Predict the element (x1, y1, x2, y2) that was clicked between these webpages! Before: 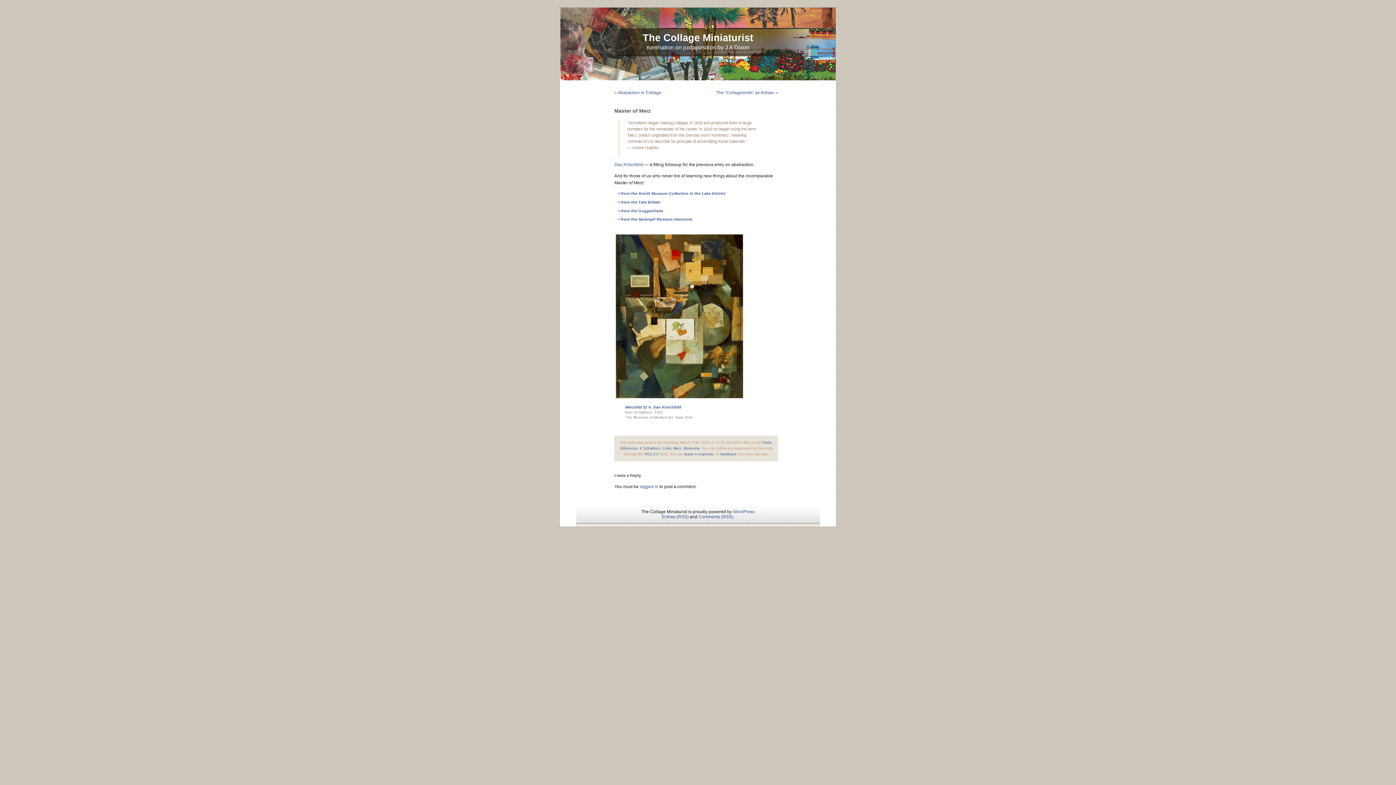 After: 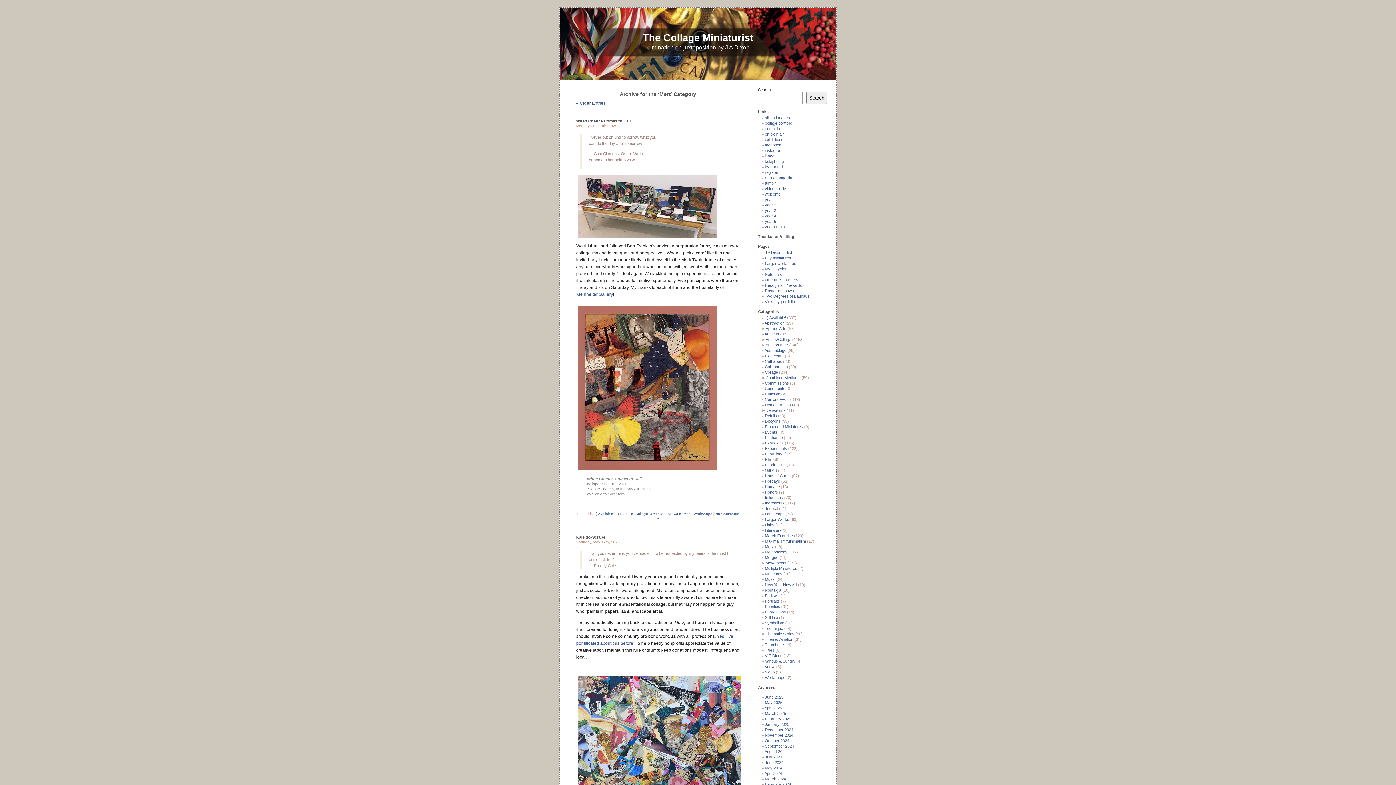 Action: bbox: (673, 446, 681, 450) label: Merz